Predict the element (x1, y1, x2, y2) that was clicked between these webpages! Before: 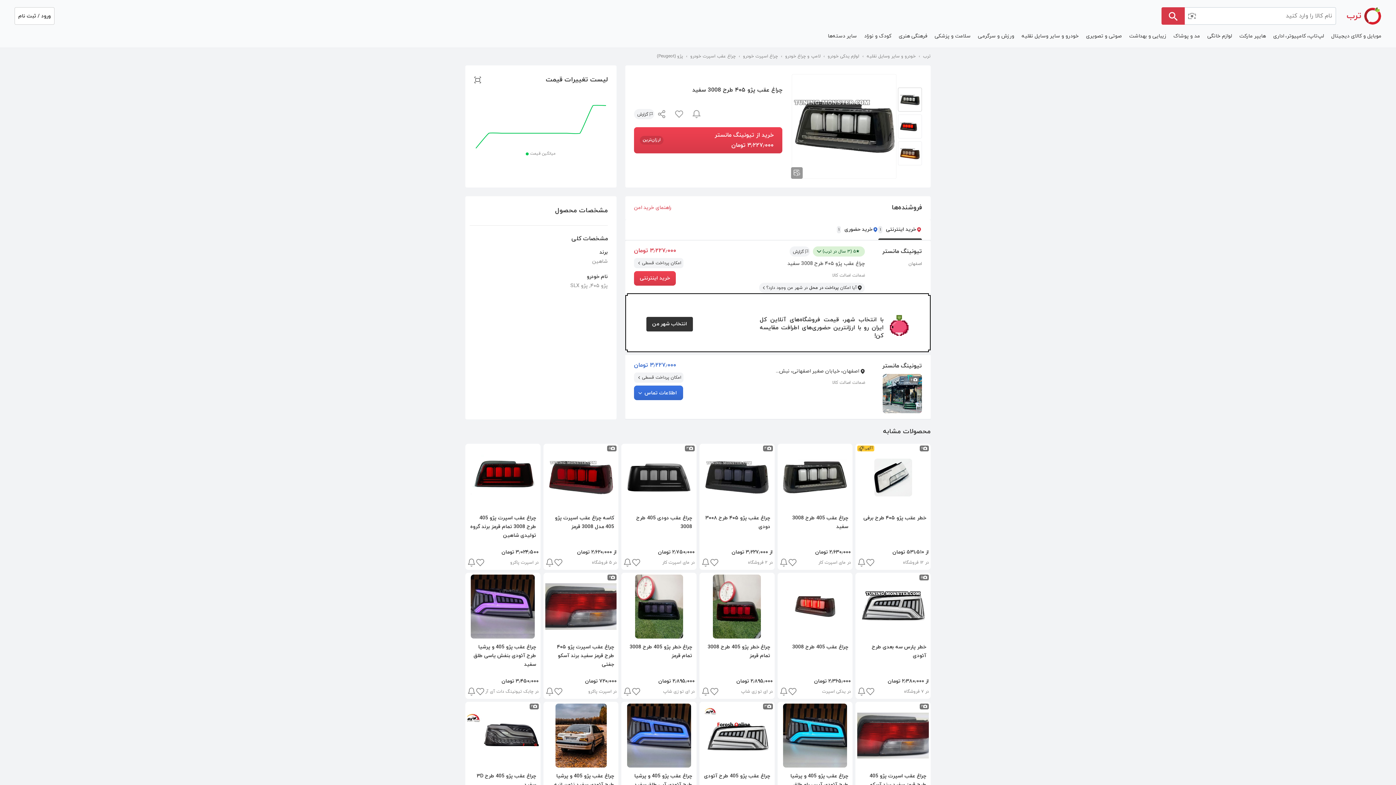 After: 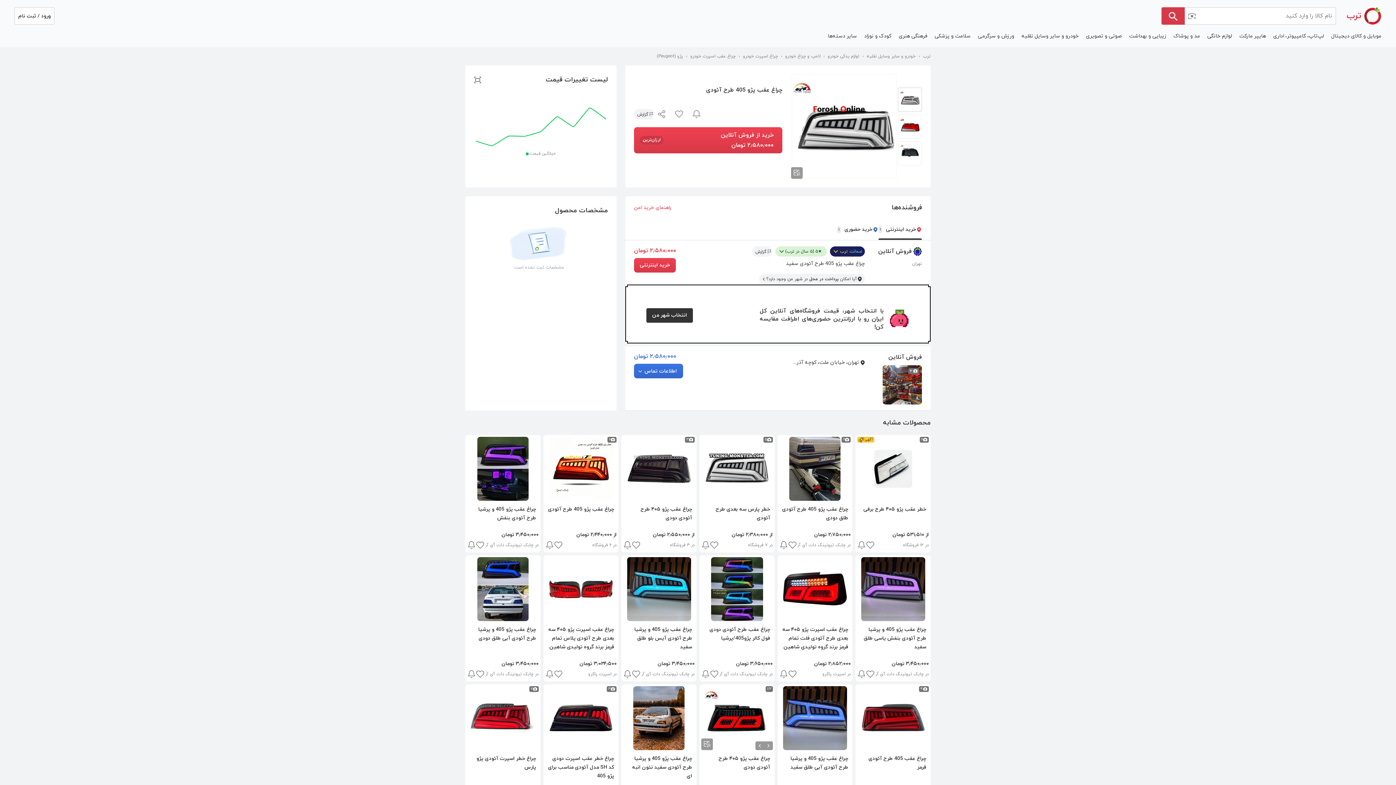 Action: label: ۳
چراغ عقب پژو 405 طرح آئودی
۲٫۵۸۰٫۰۰۰ تومان
در فروش آنلاین bbox: (699, 702, 774, 828)